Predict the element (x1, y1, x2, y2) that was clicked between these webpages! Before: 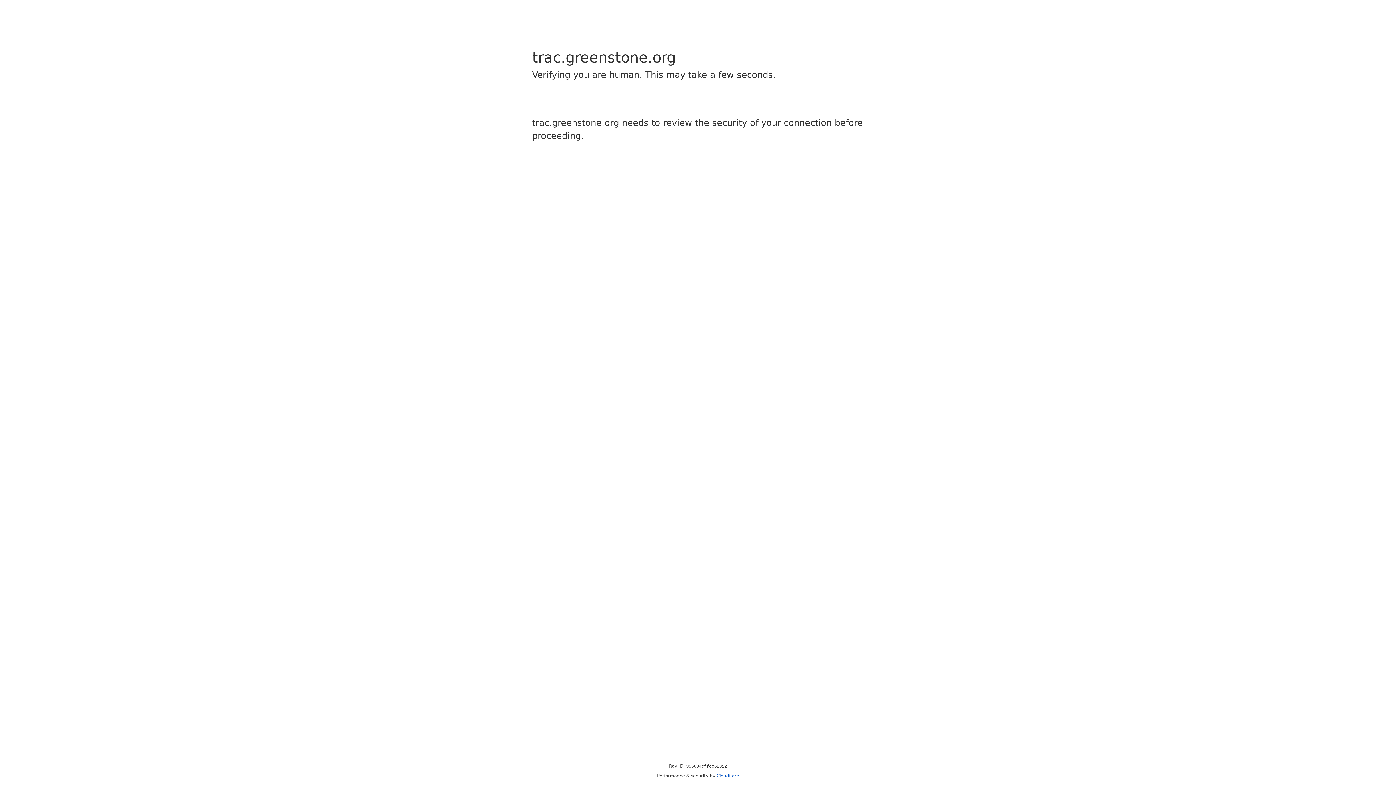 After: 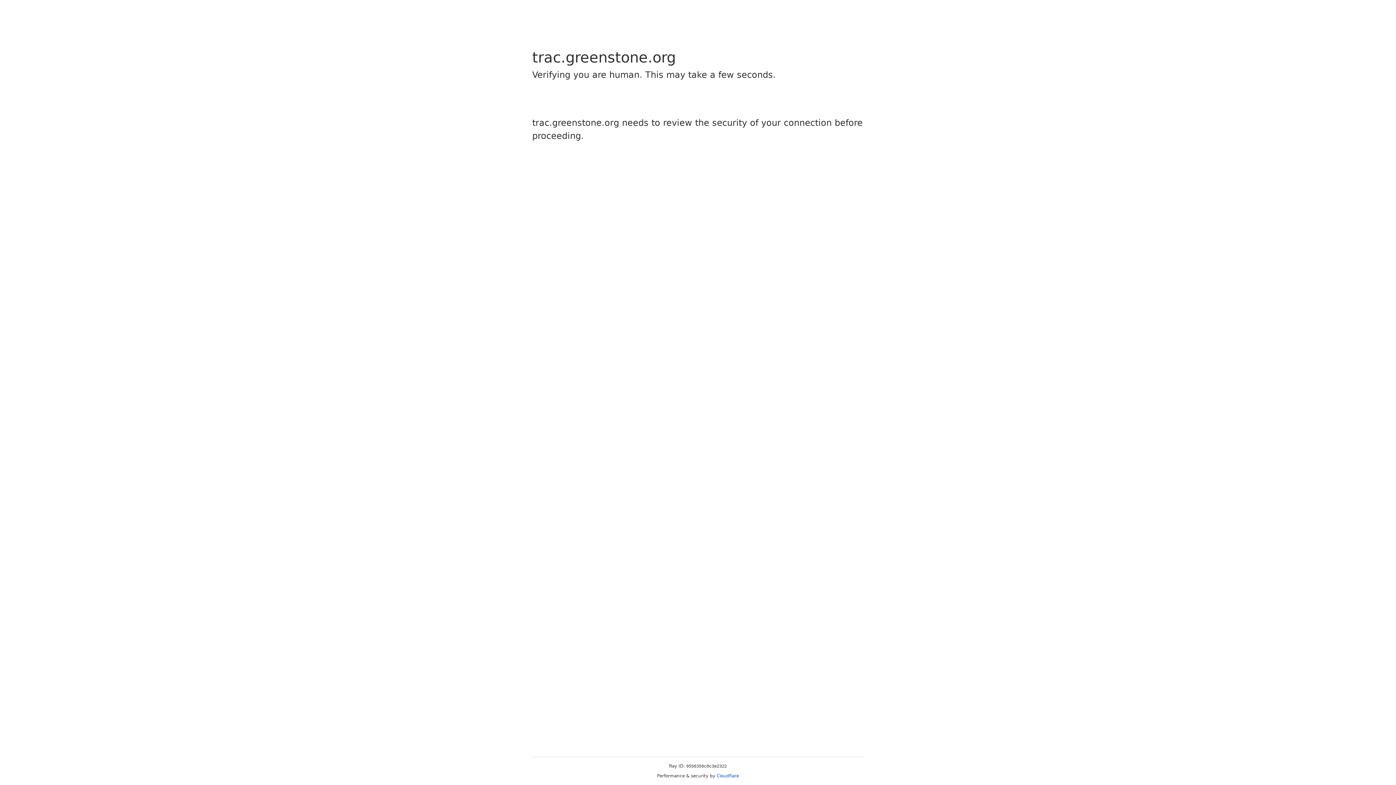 Action: label: Cloudflare bbox: (716, 773, 739, 778)